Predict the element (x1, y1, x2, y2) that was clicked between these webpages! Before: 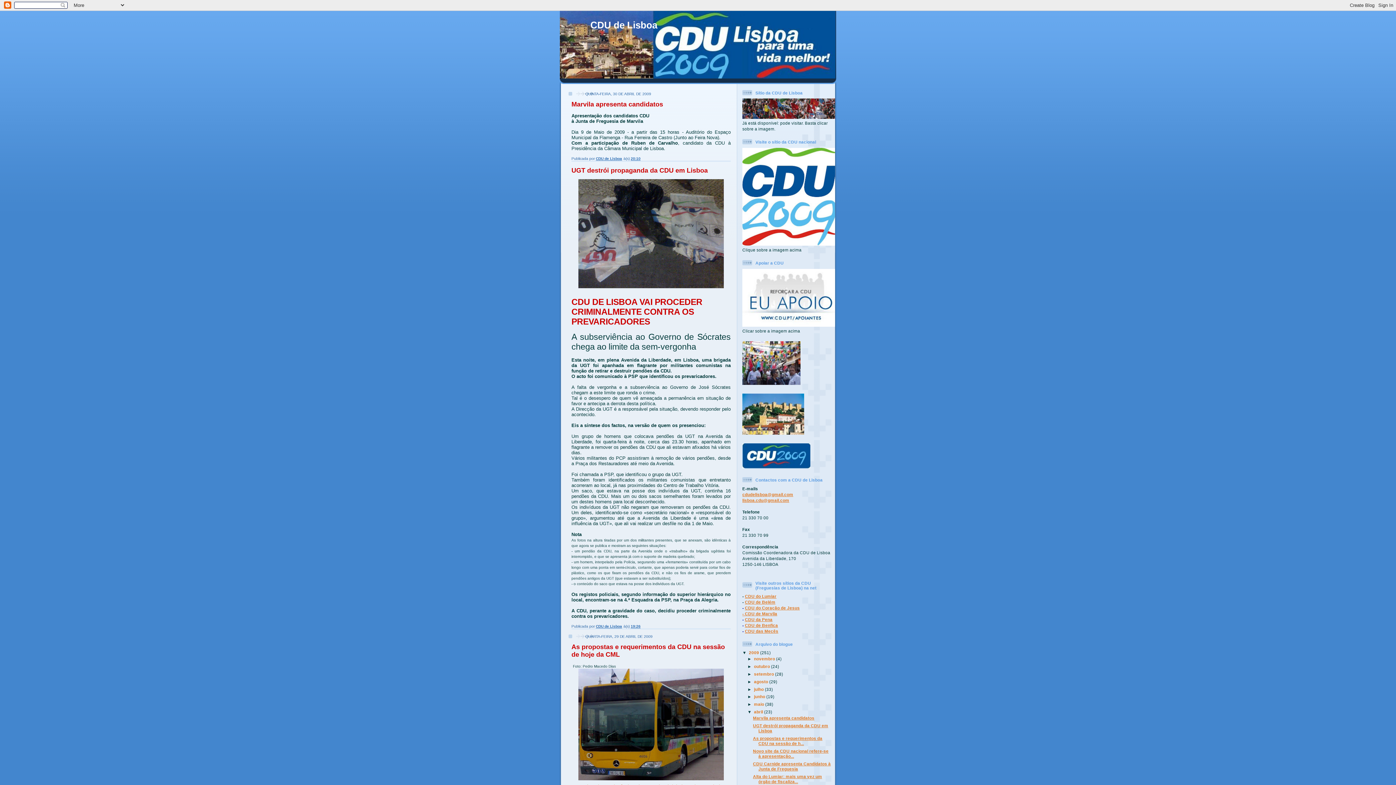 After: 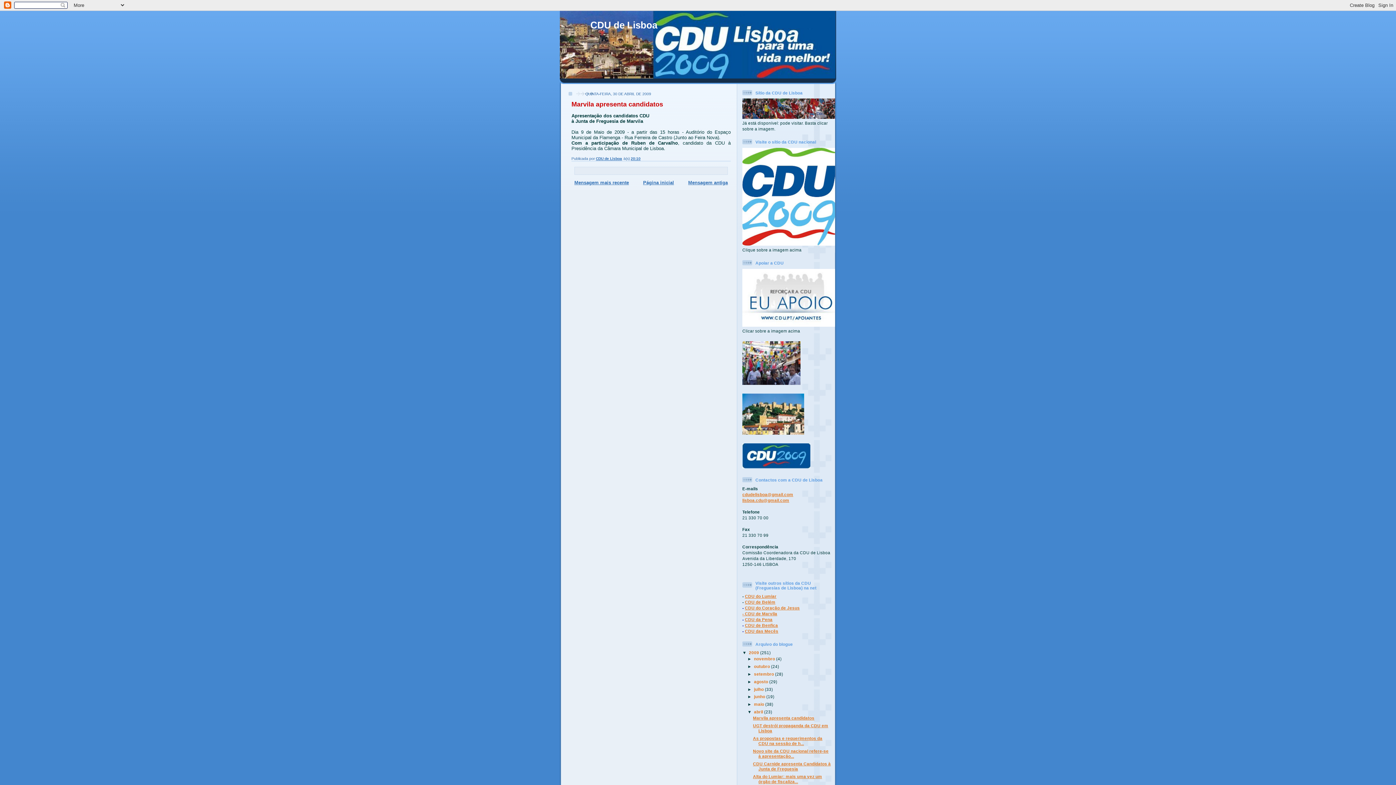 Action: label: Marvila apresenta candidatos bbox: (753, 716, 814, 720)